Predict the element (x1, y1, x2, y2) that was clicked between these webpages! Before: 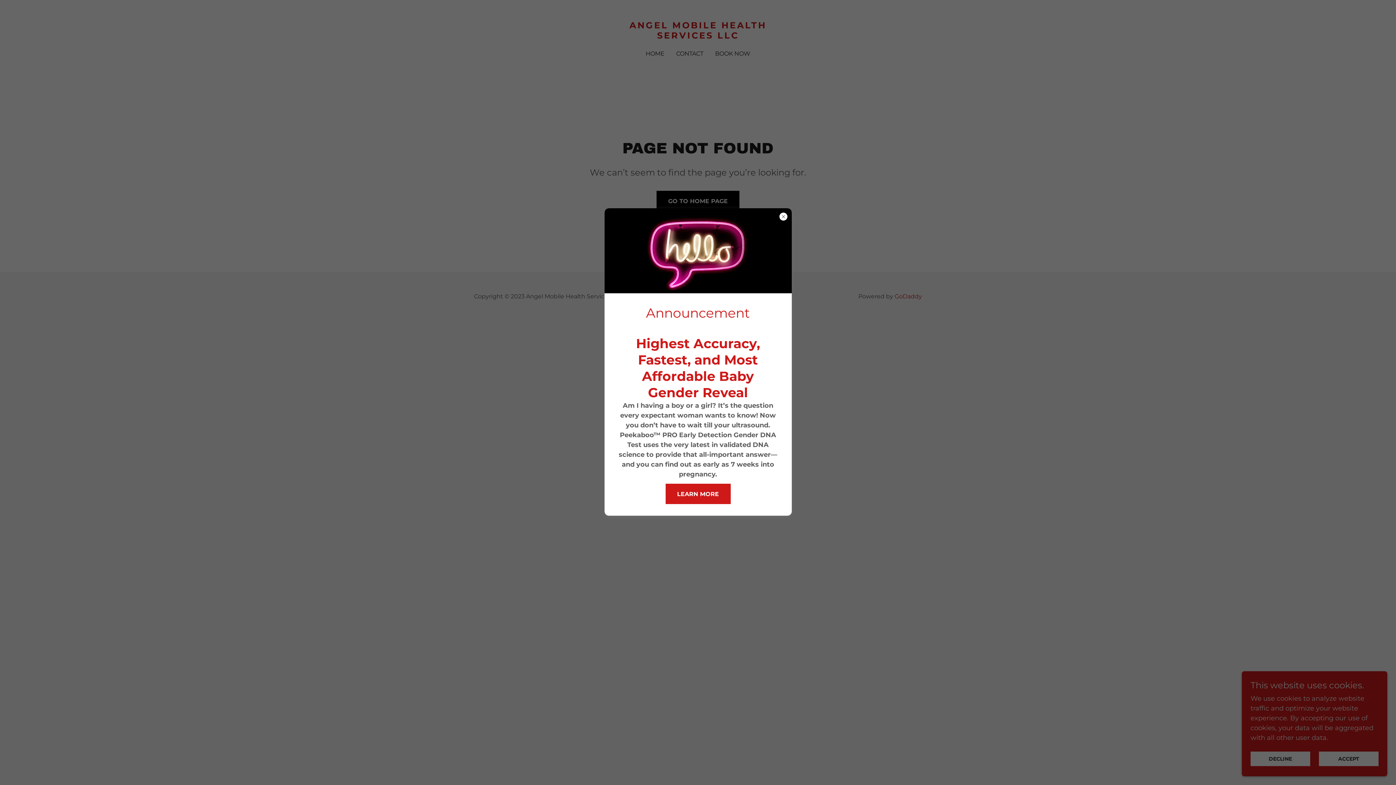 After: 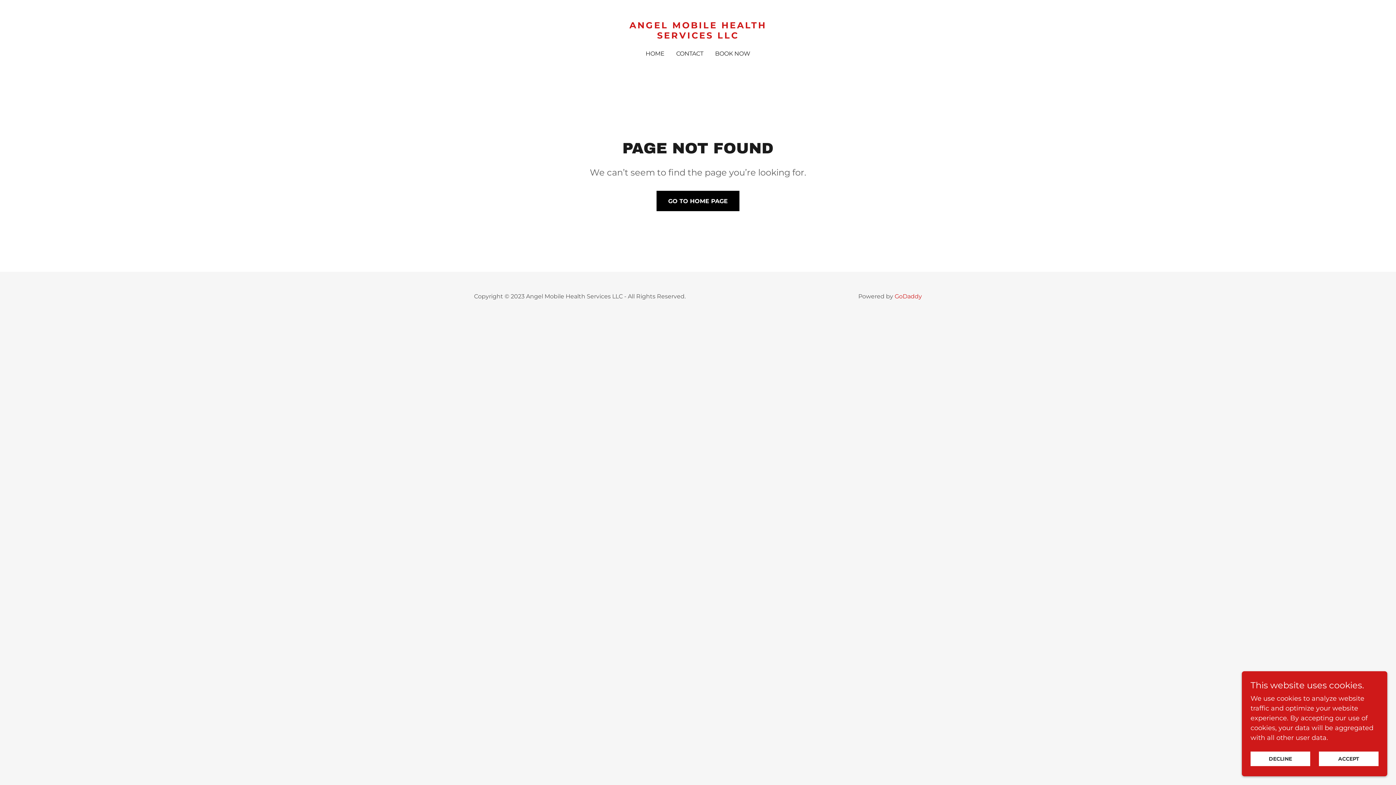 Action: bbox: (665, 484, 730, 504) label: LEARN MORE